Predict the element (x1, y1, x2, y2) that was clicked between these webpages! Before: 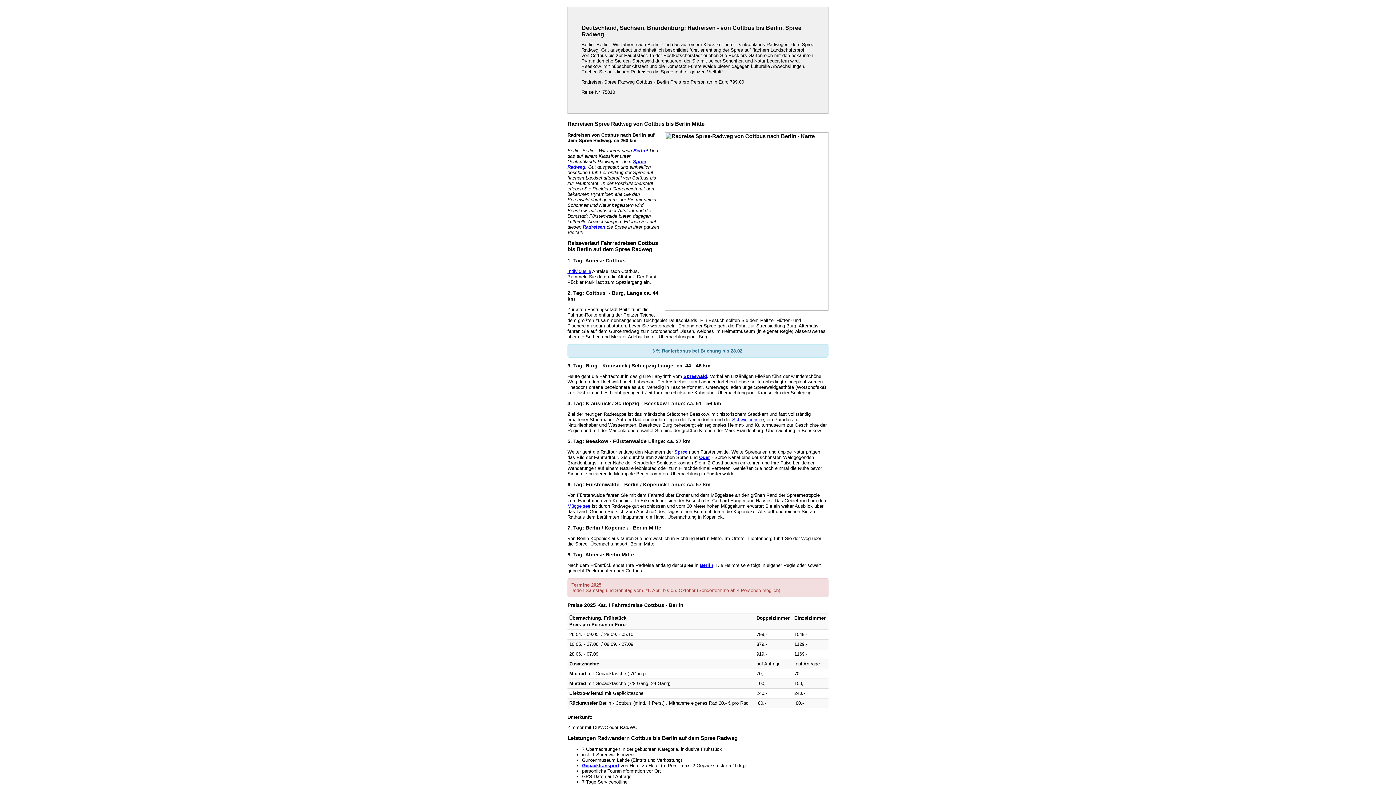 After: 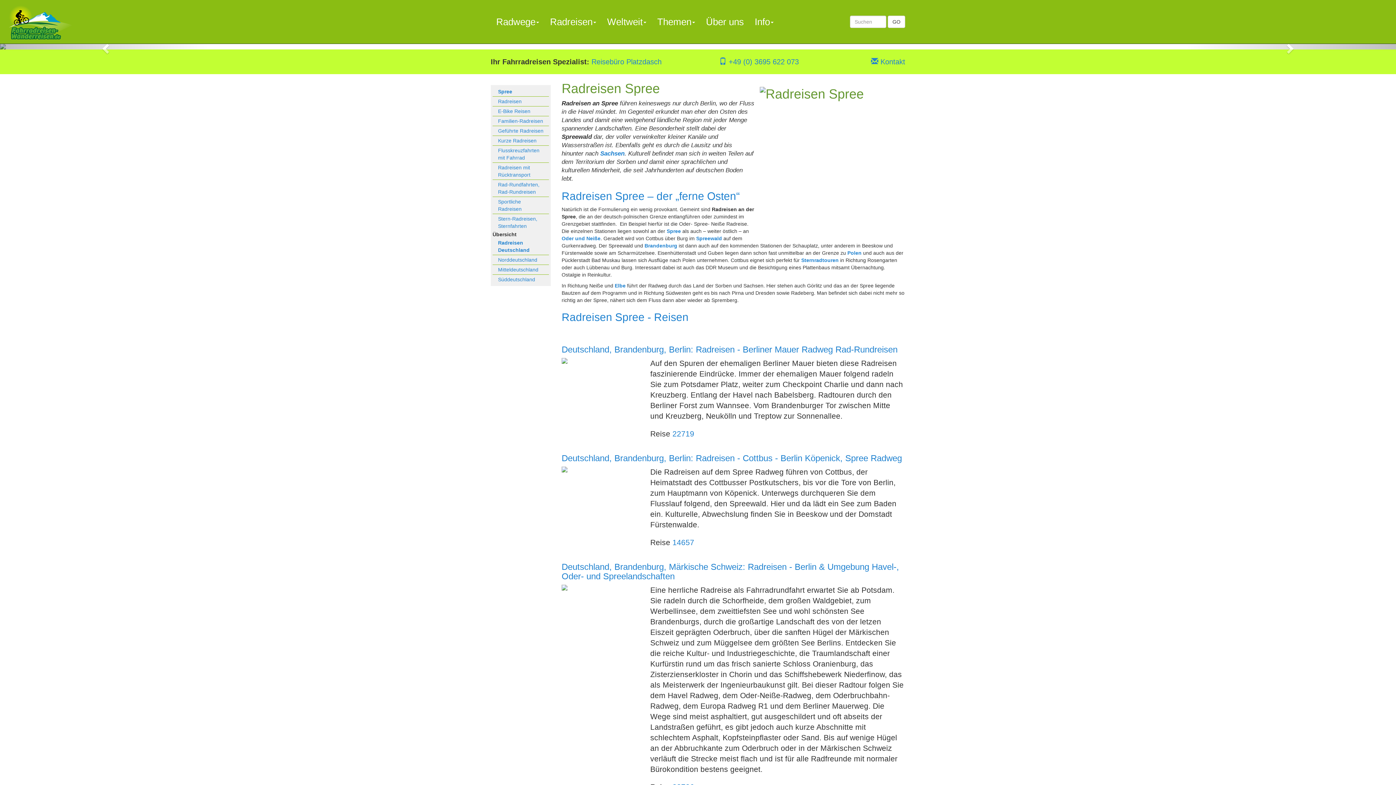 Action: bbox: (674, 449, 687, 454) label: Spree